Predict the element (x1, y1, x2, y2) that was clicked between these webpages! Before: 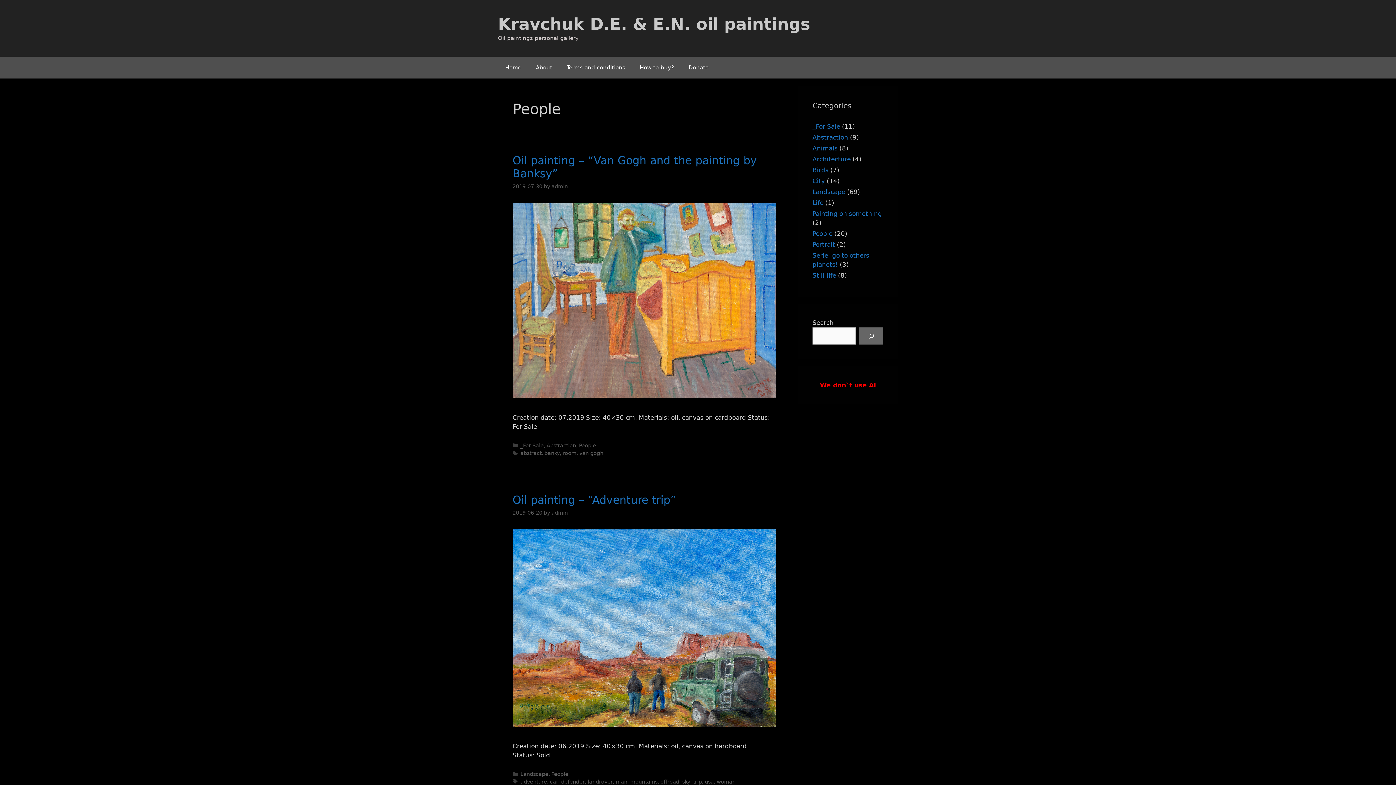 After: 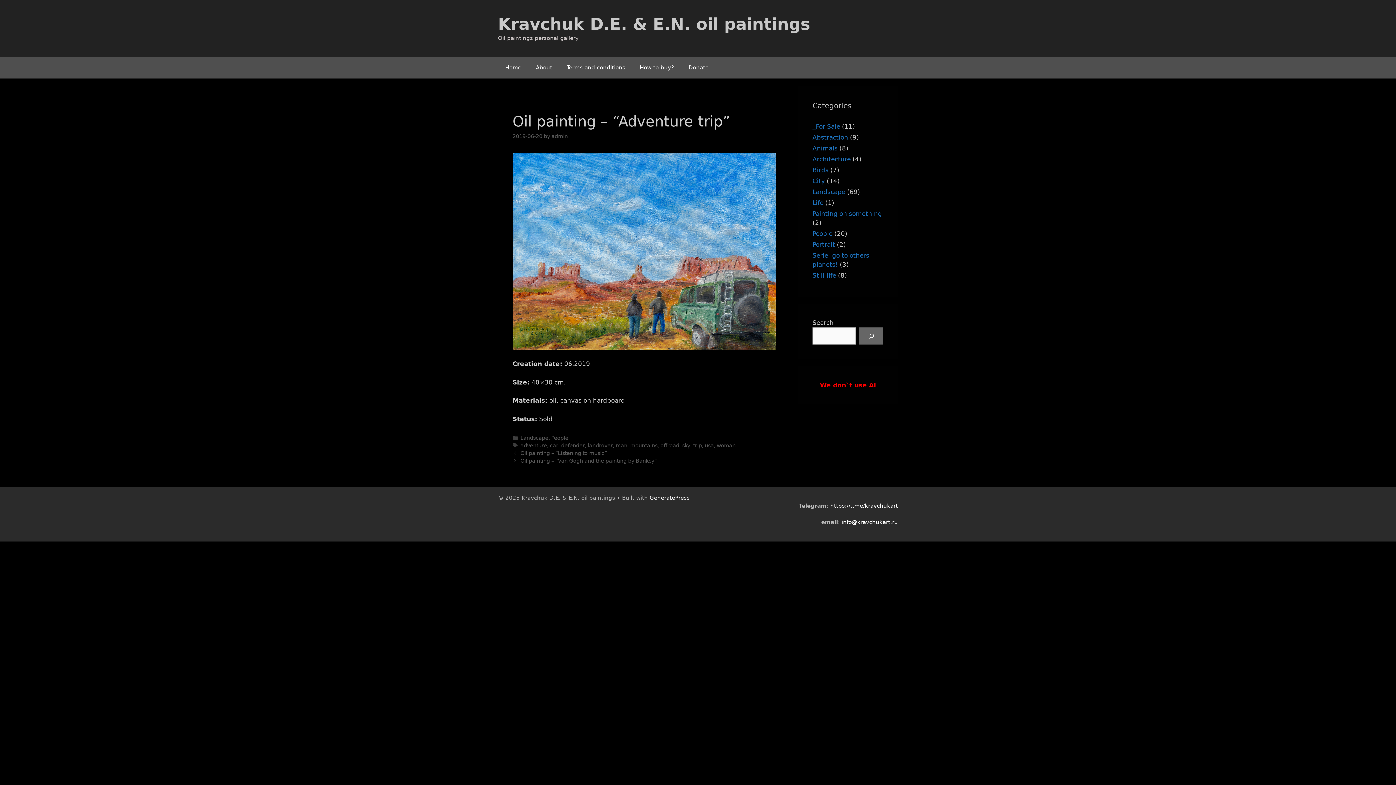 Action: bbox: (512, 721, 776, 728)